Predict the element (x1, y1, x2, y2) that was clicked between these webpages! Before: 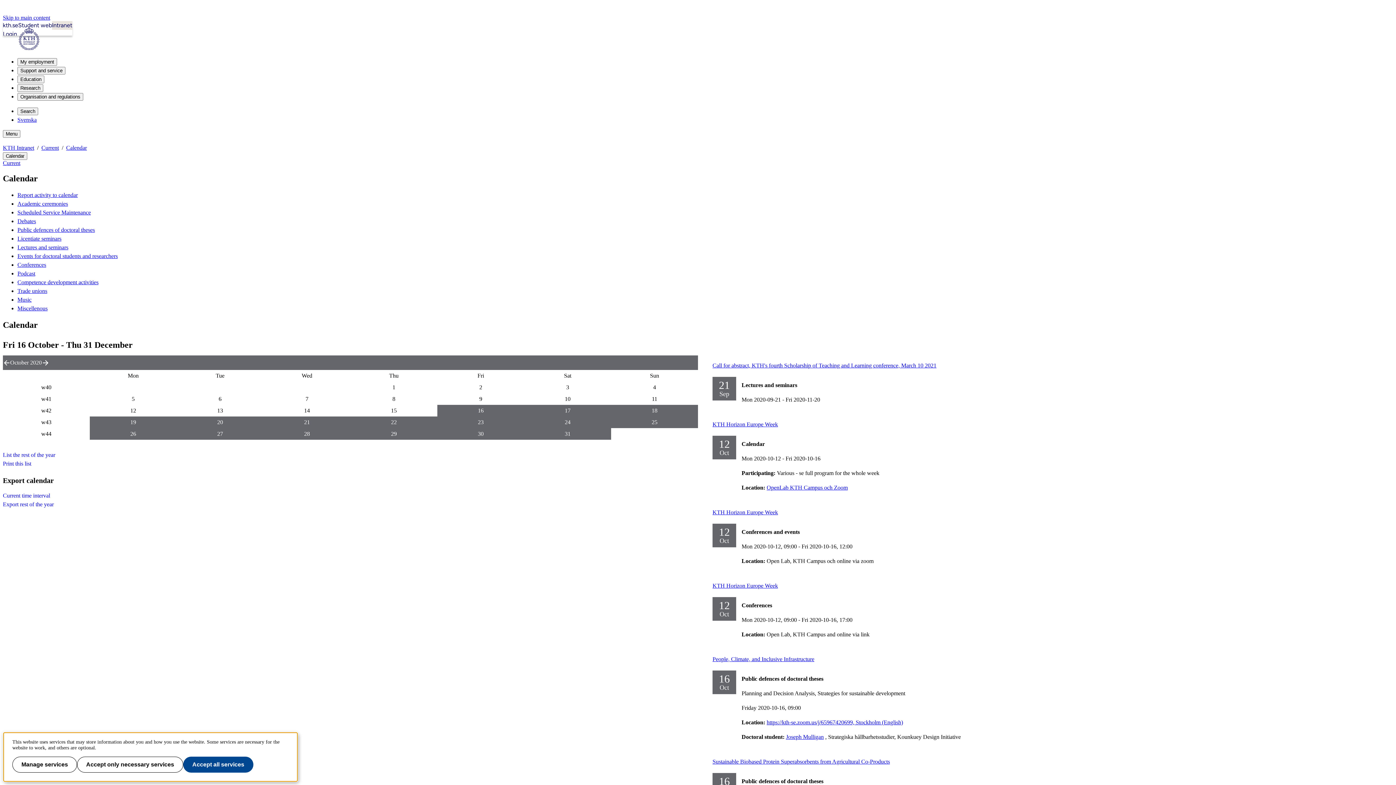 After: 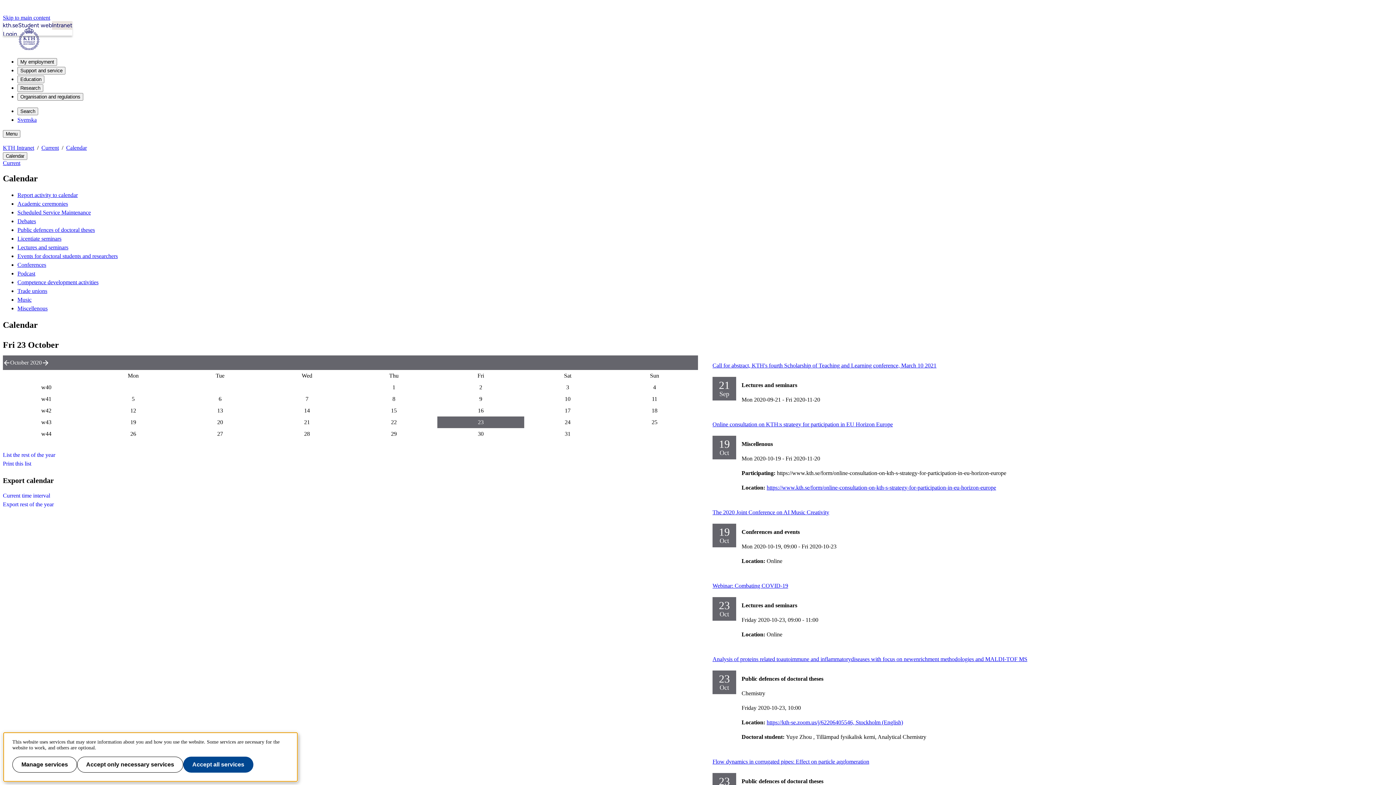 Action: bbox: (478, 419, 483, 425) label: 2020-10-23